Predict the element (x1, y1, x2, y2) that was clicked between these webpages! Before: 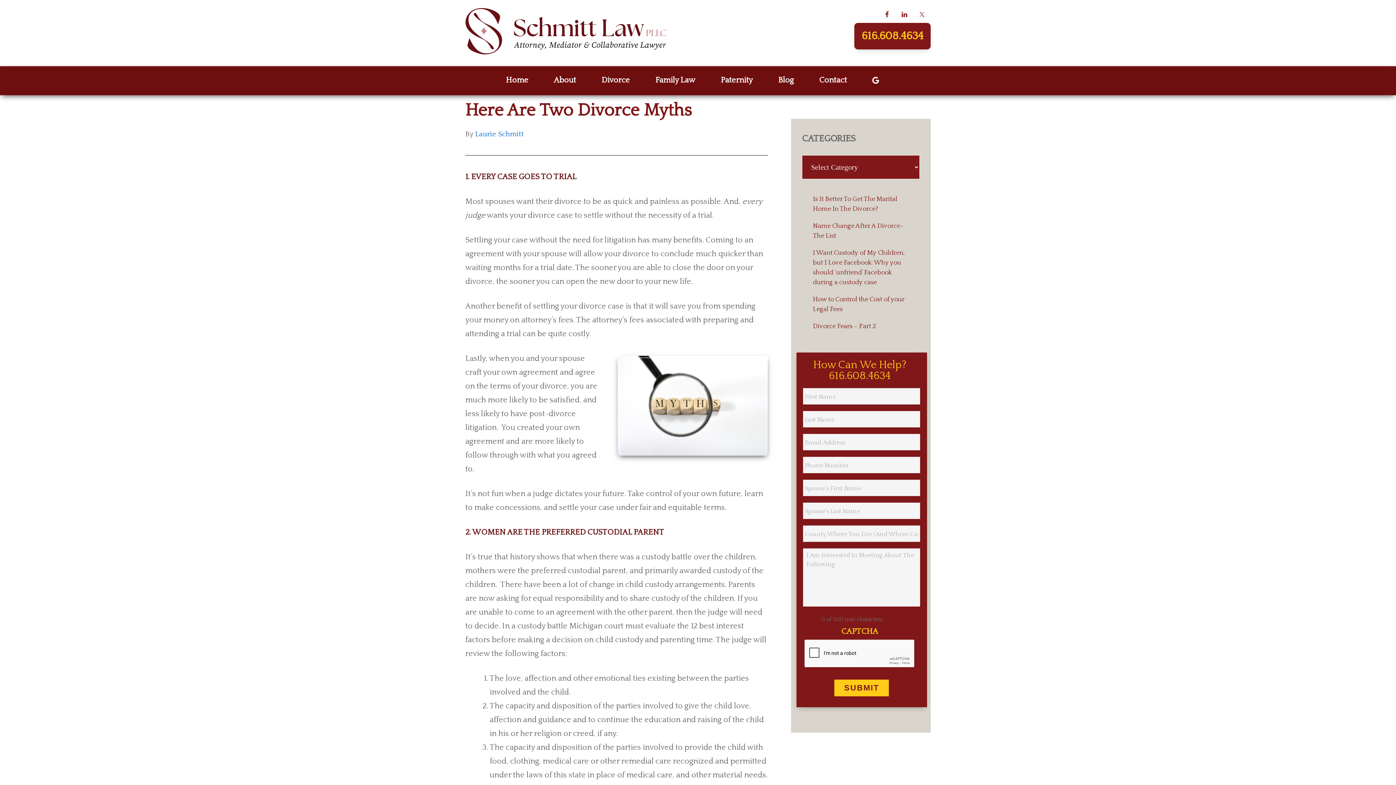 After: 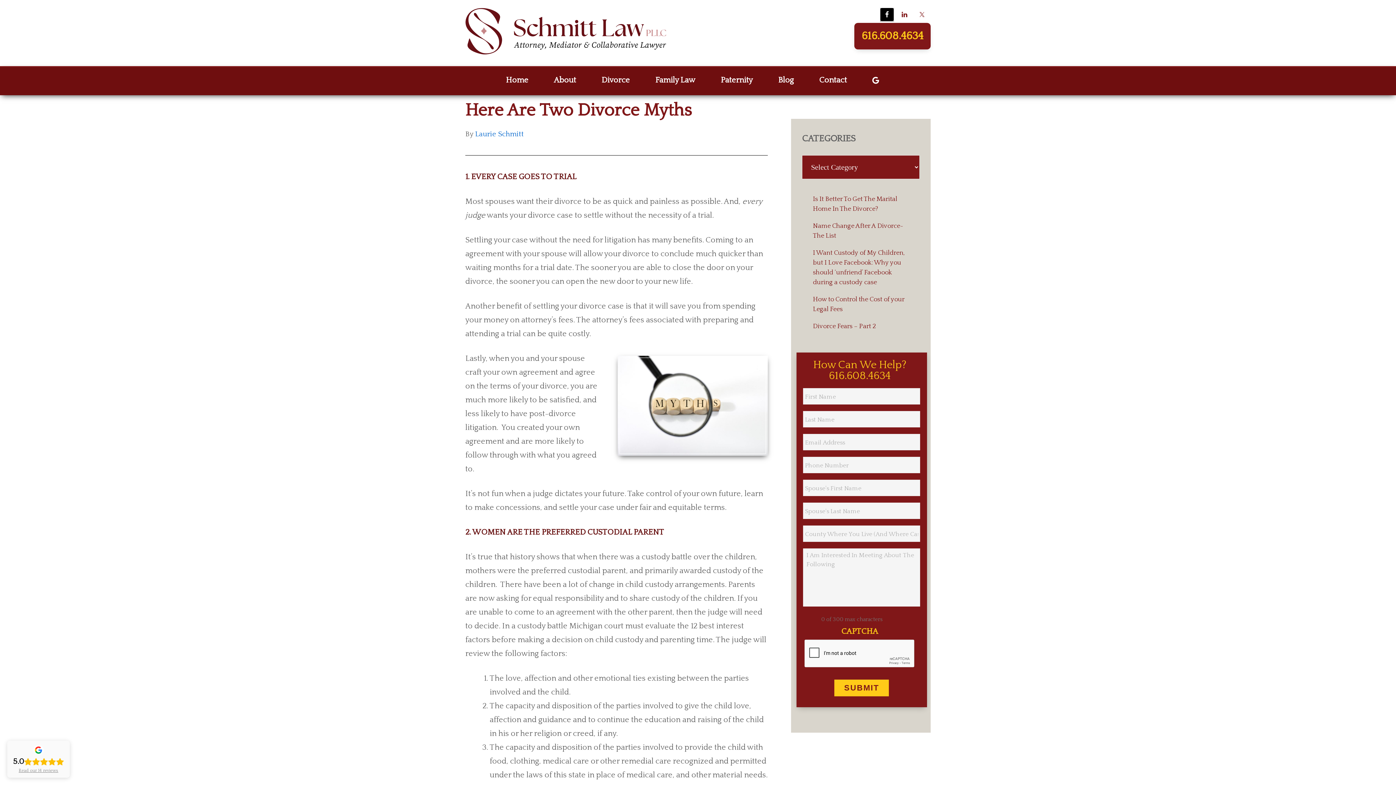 Action: bbox: (880, 8, 893, 21)